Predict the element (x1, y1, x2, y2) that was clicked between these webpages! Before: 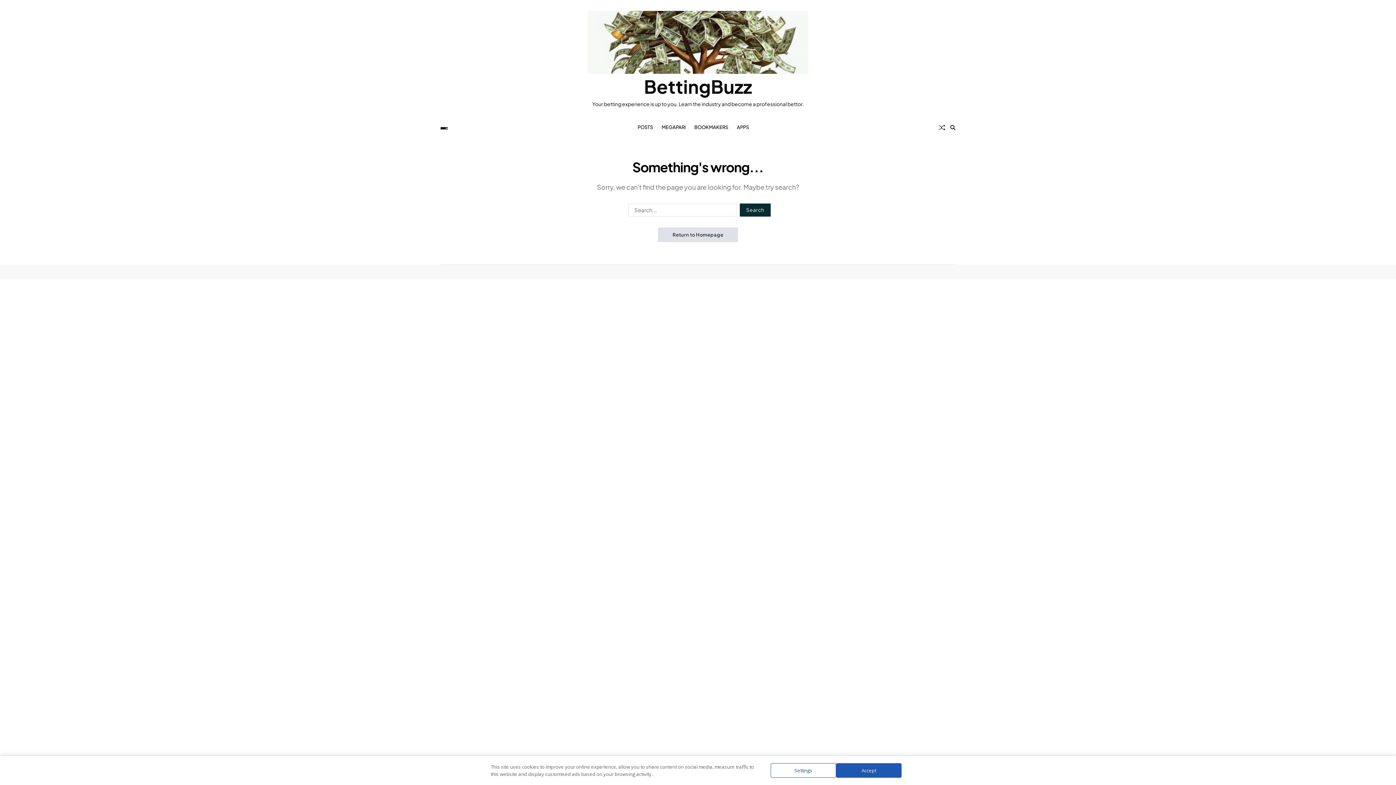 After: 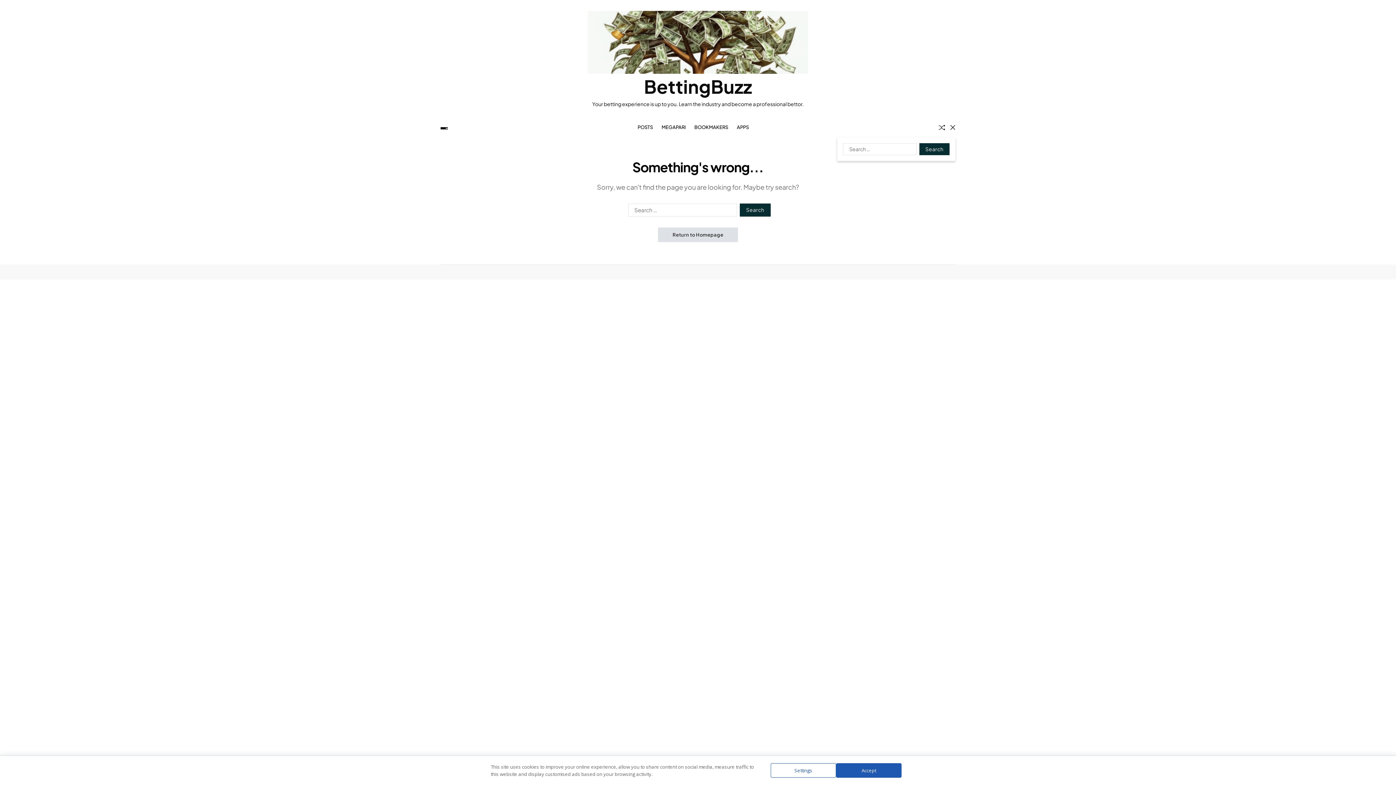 Action: bbox: (950, 124, 955, 130) label: Search